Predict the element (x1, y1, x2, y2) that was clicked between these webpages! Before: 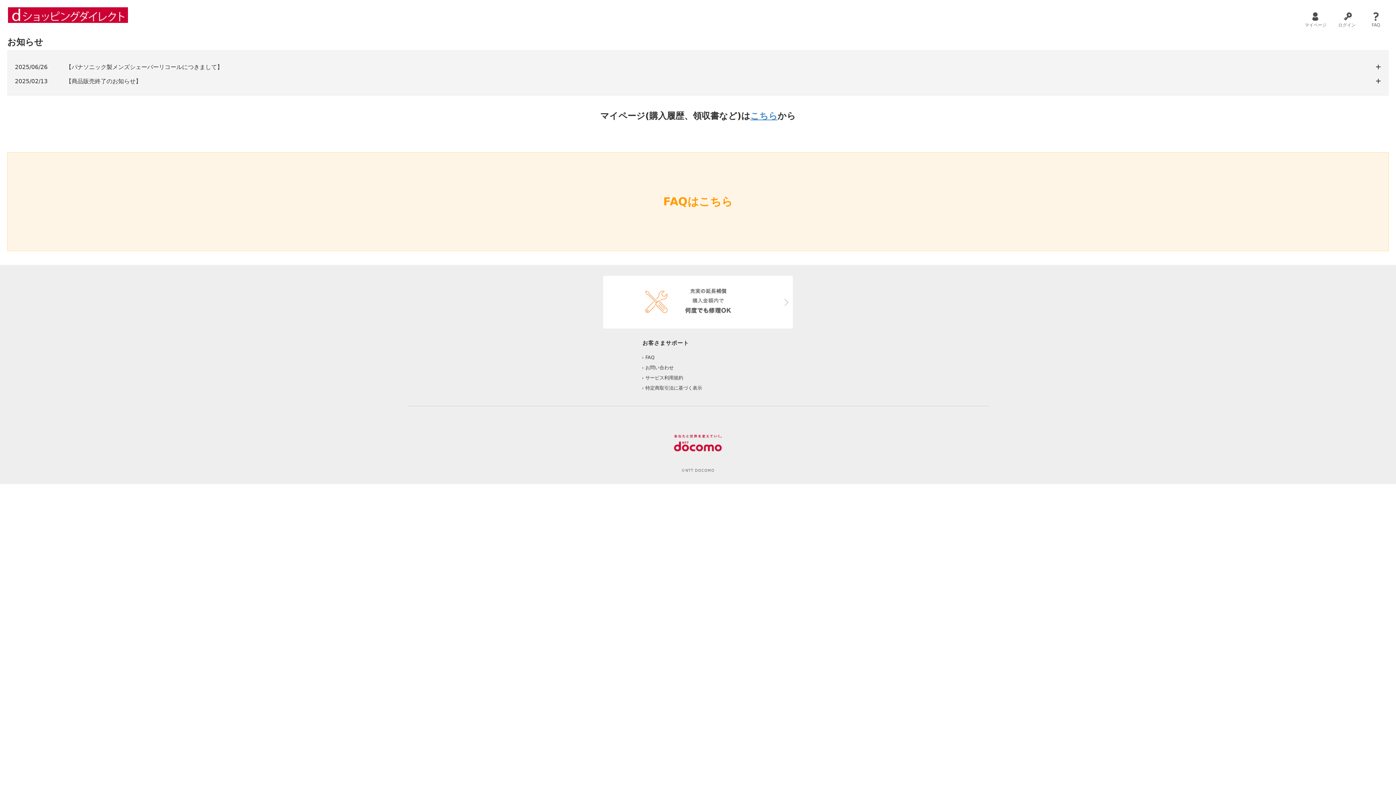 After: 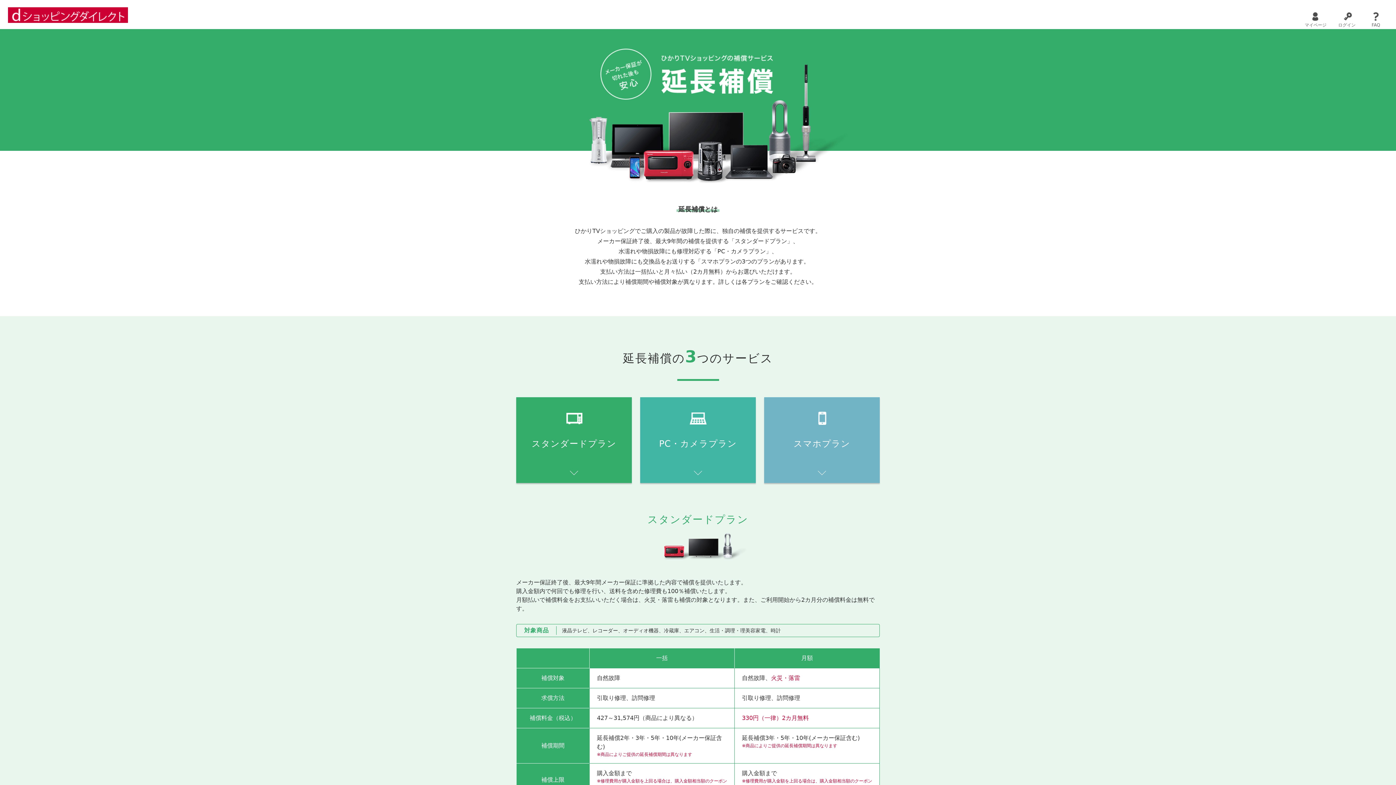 Action: bbox: (603, 276, 793, 328)